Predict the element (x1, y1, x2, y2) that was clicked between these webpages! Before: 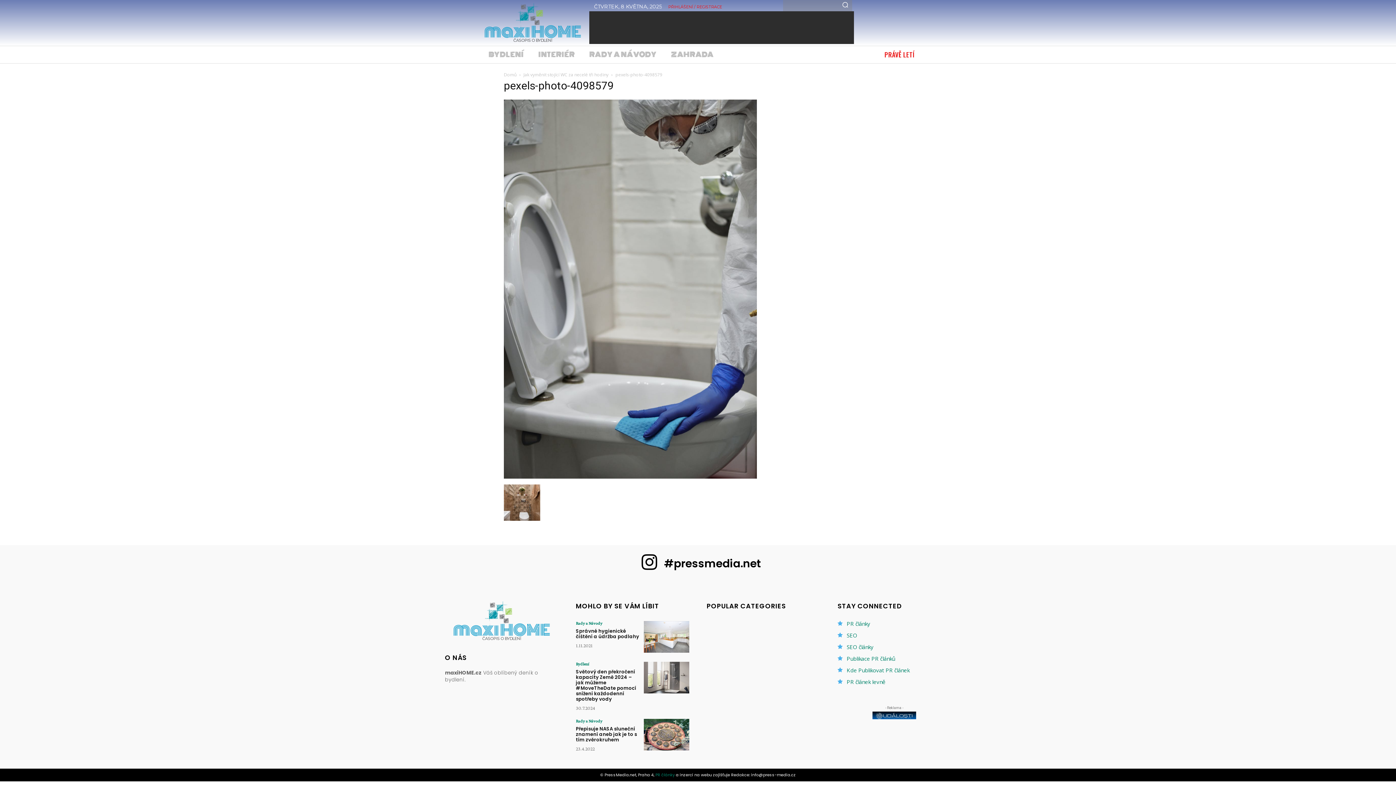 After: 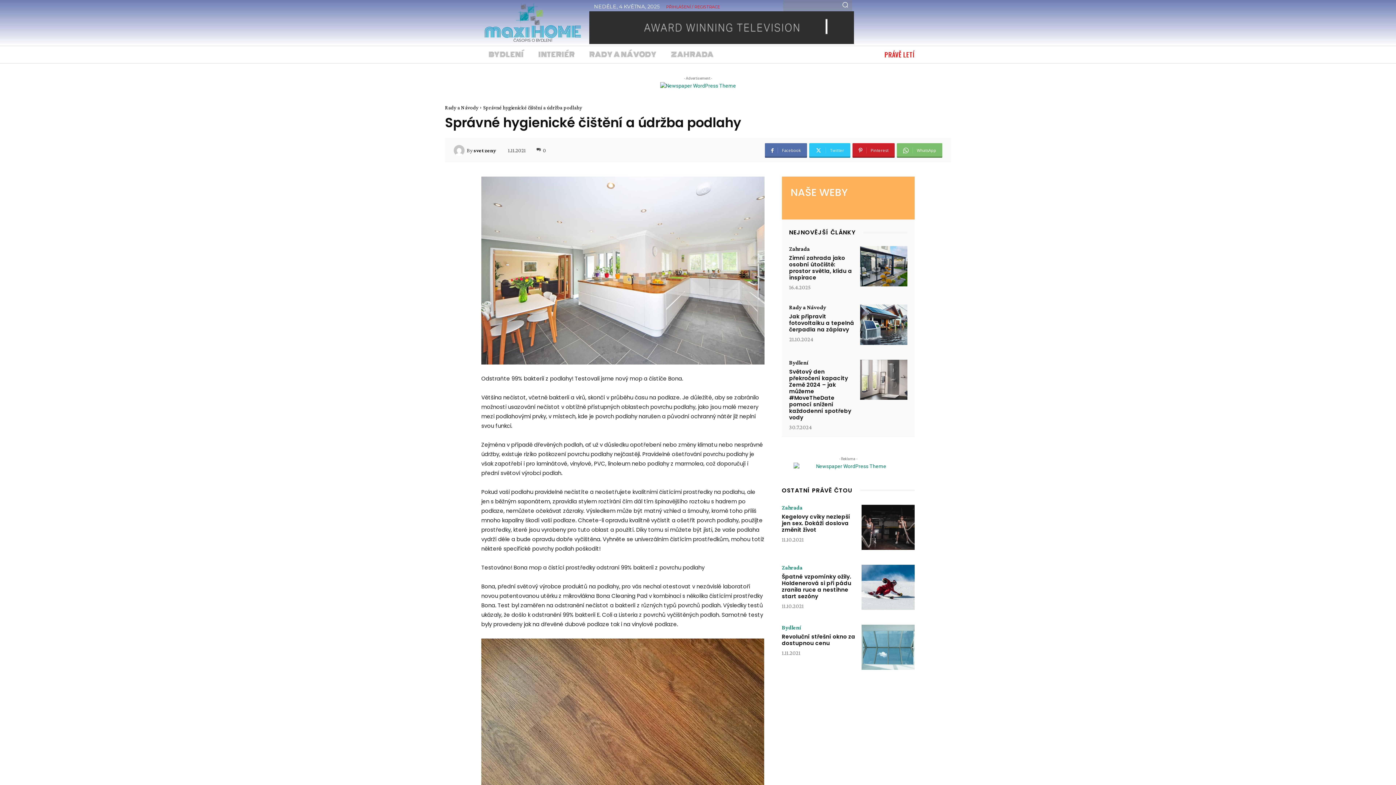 Action: label: Správné hygienické čištění a údržba podlahy bbox: (576, 627, 639, 640)